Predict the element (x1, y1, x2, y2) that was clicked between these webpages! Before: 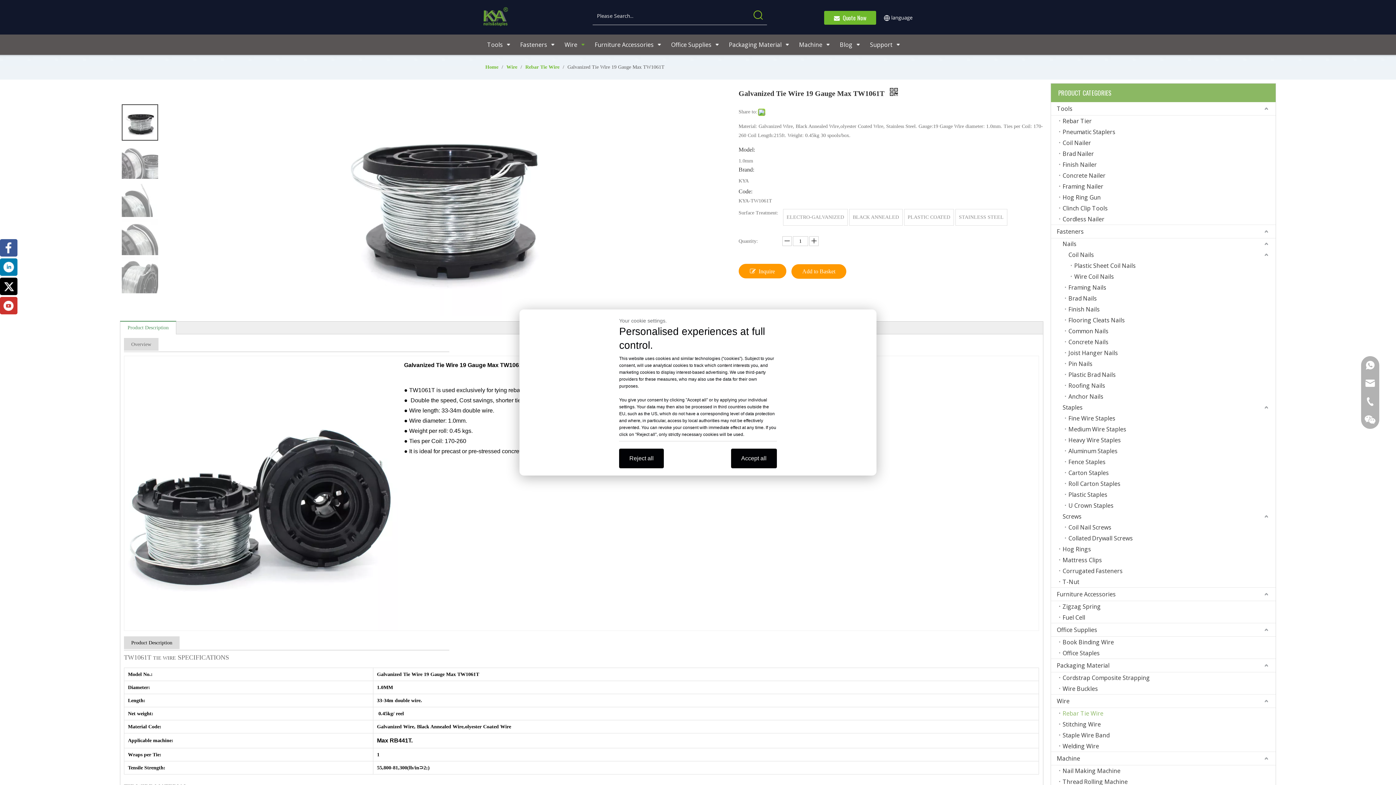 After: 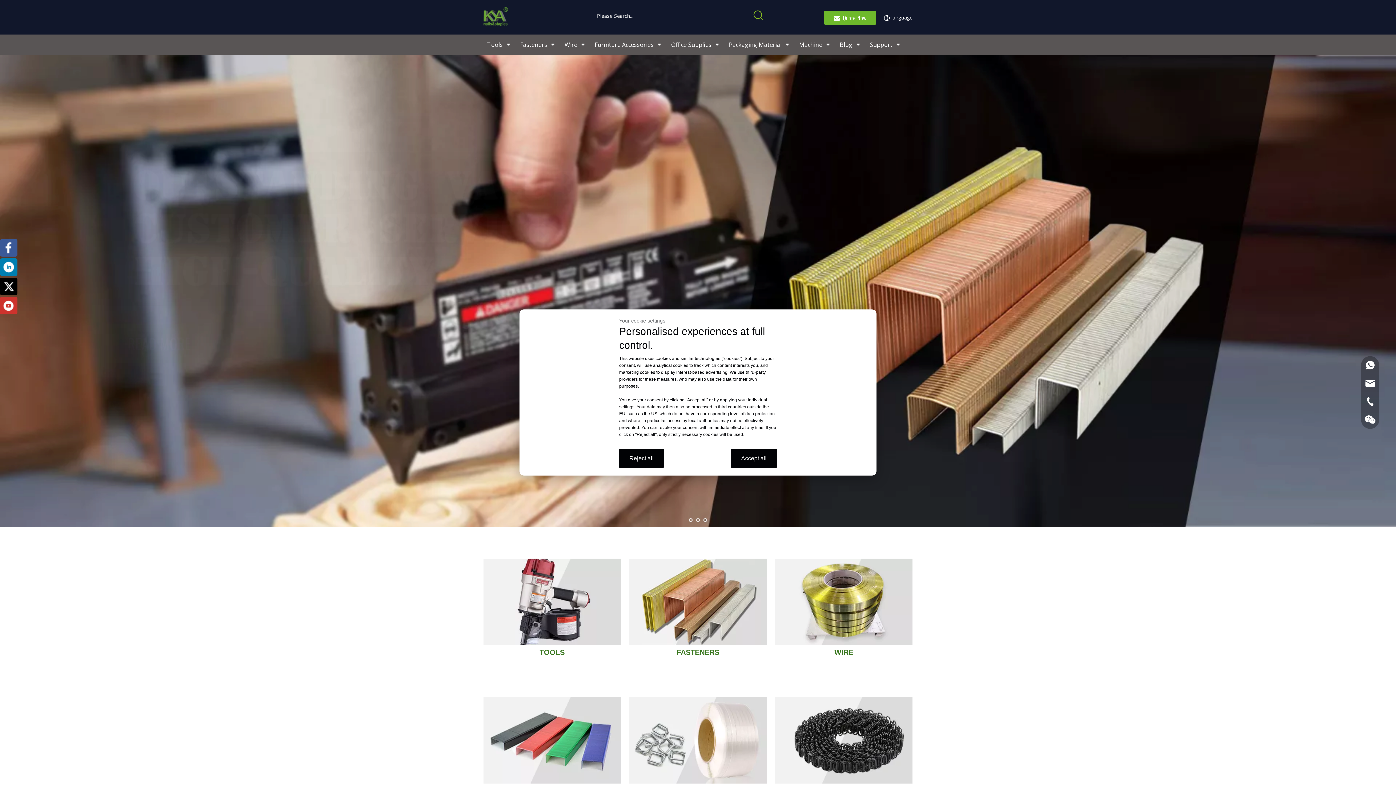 Action: bbox: (483, 7, 508, 26)